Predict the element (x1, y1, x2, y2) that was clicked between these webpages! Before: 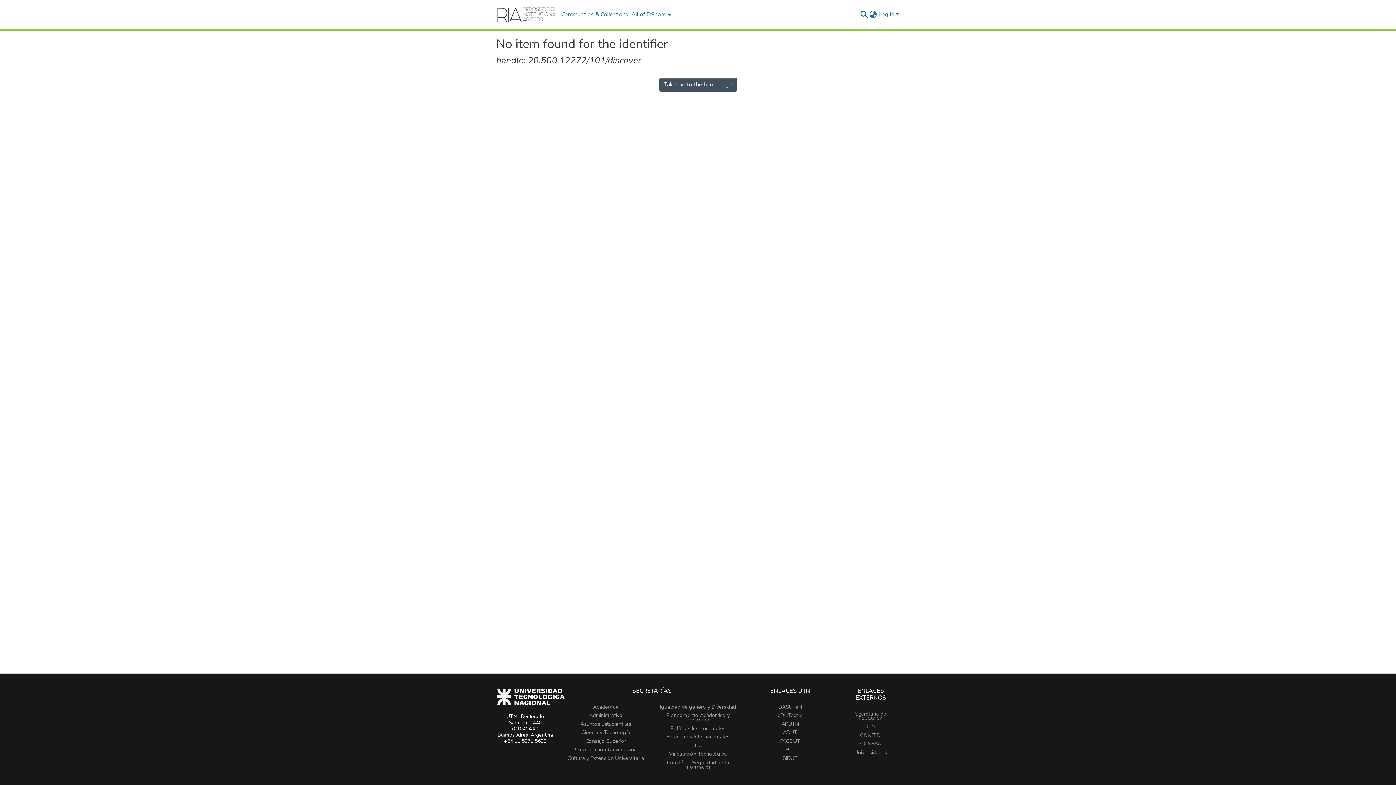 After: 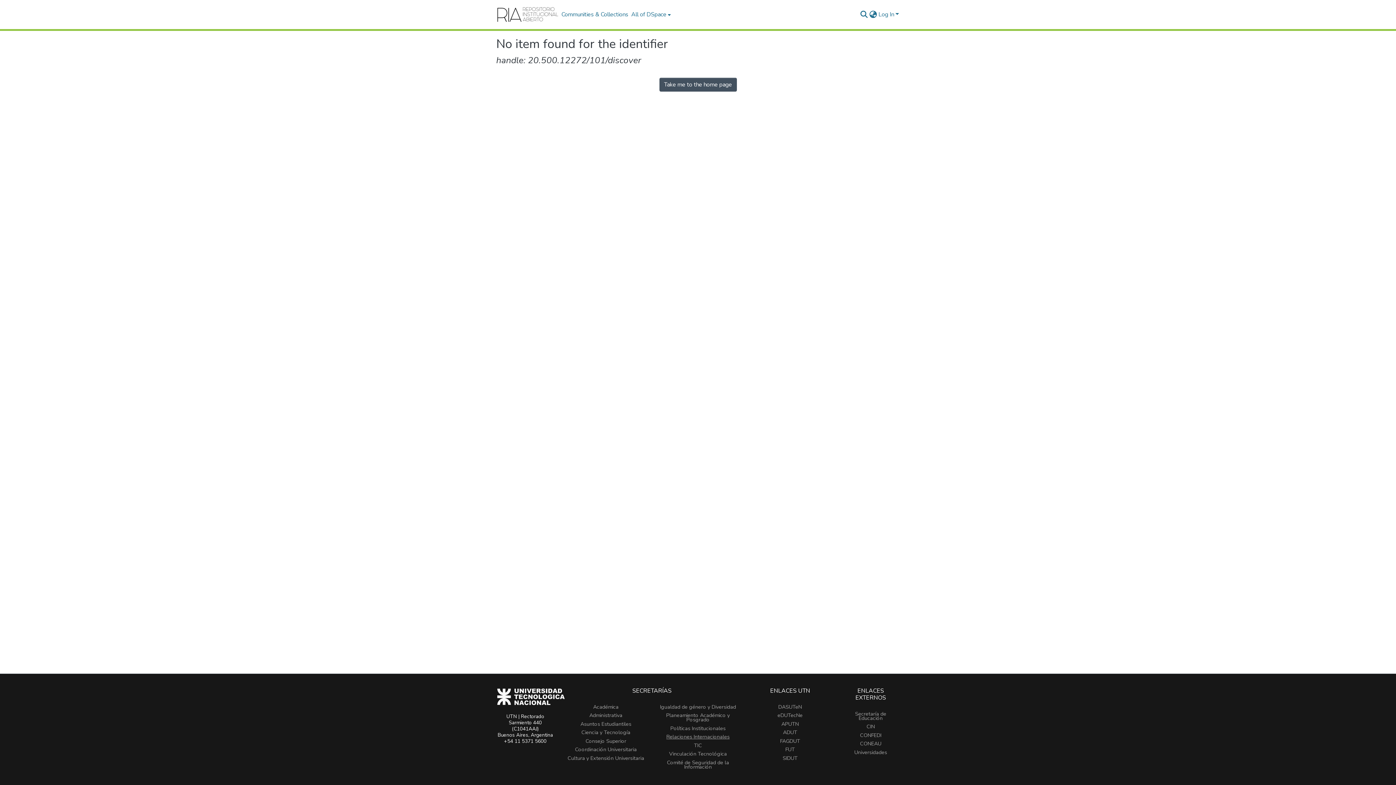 Action: label: Relaciones Internacionales bbox: (666, 733, 729, 740)